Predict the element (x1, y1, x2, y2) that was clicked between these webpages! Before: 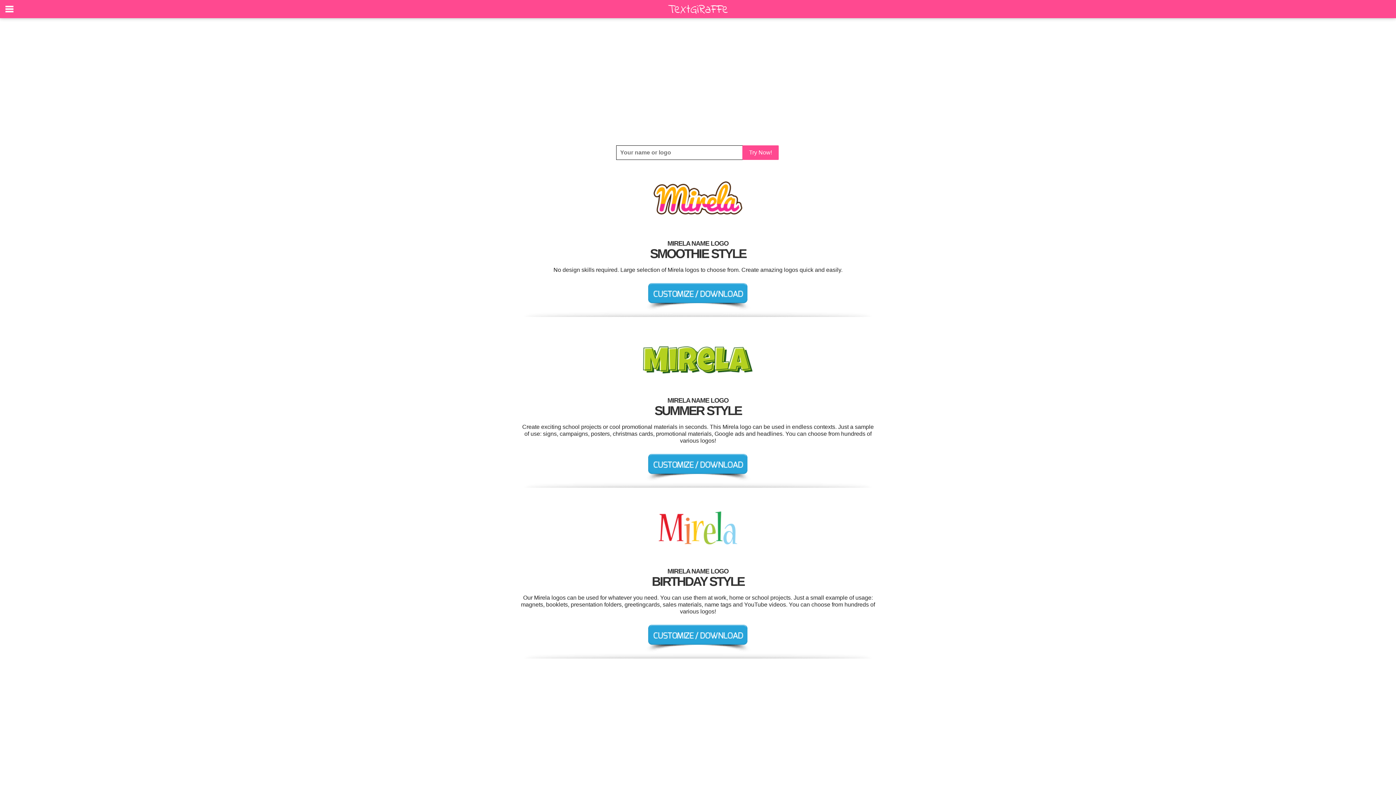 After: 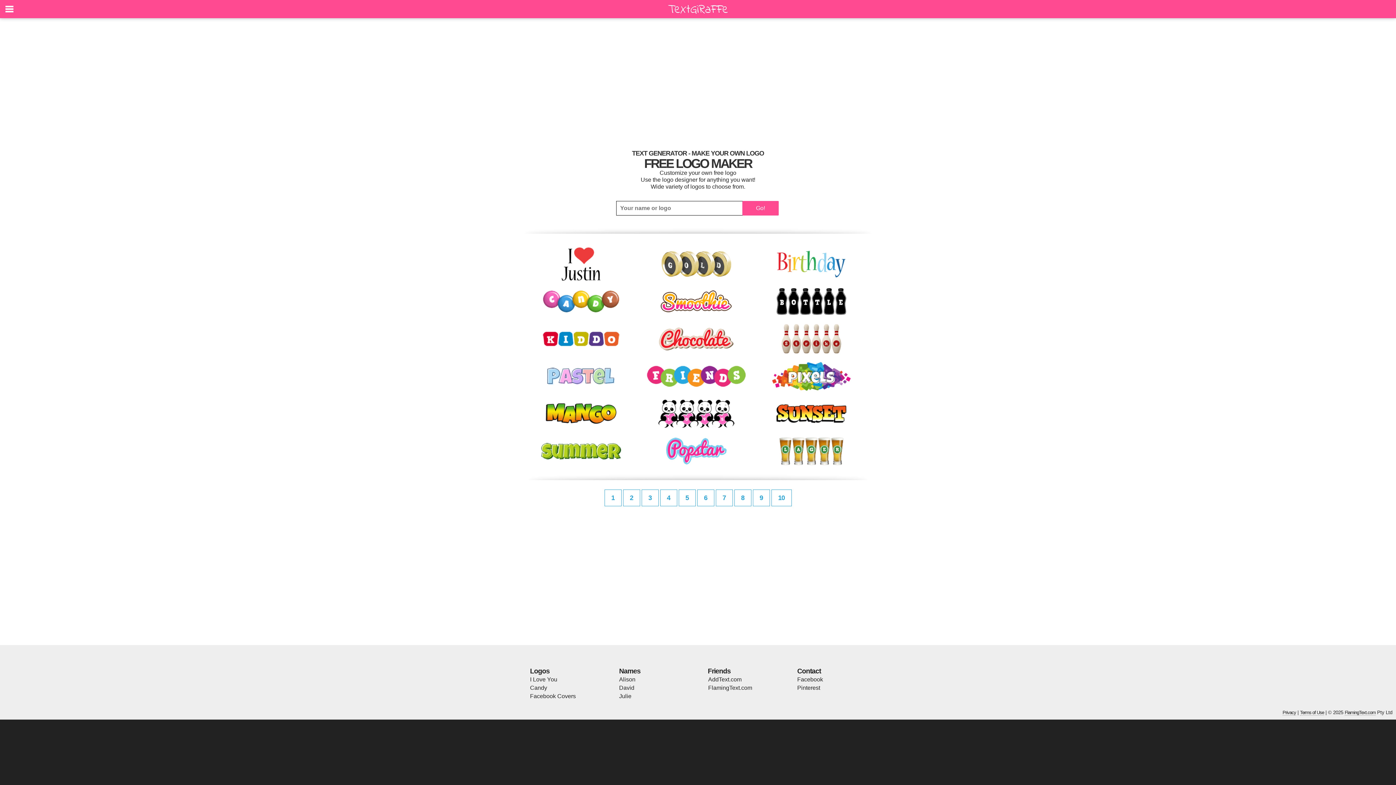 Action: bbox: (665, 12, 730, 19)